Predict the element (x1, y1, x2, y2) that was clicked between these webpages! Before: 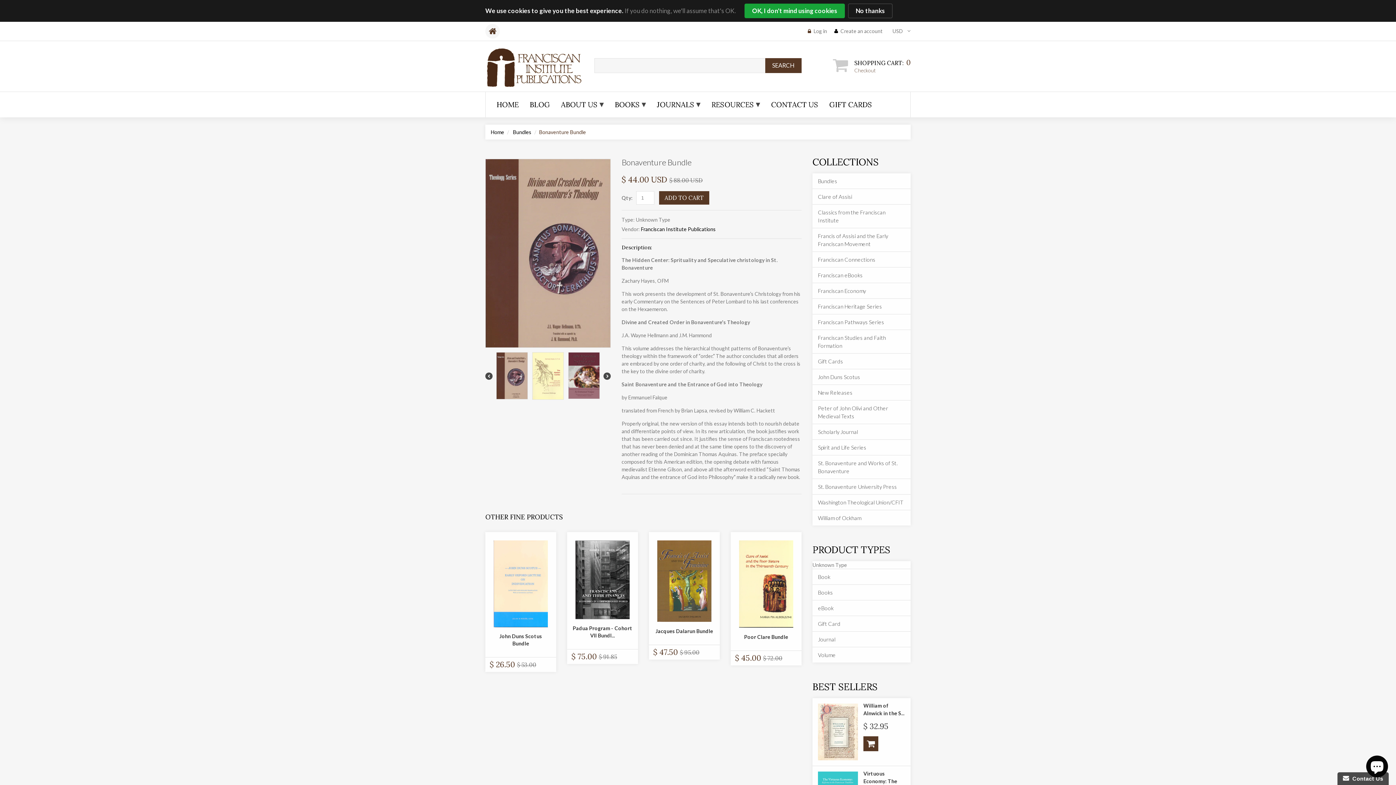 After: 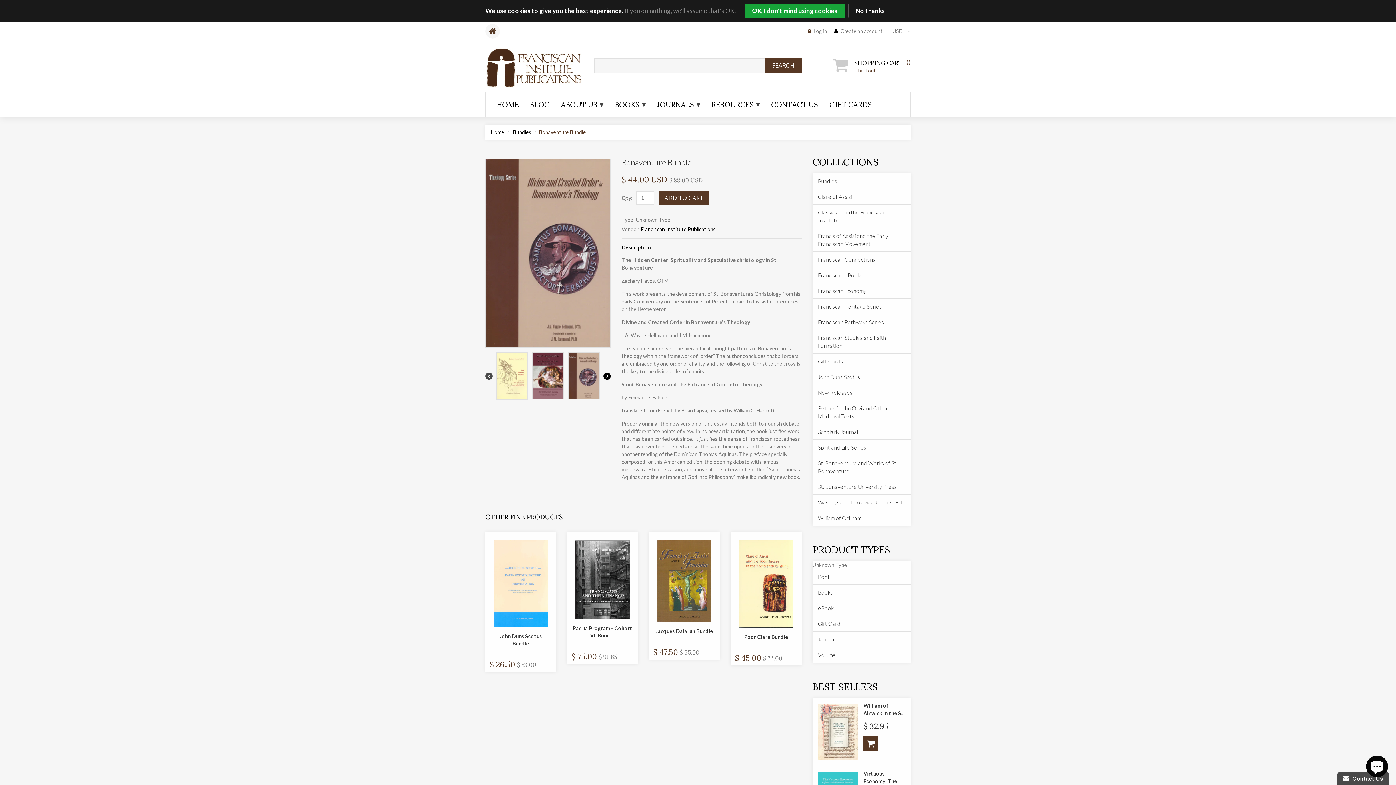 Action: bbox: (603, 372, 610, 379)